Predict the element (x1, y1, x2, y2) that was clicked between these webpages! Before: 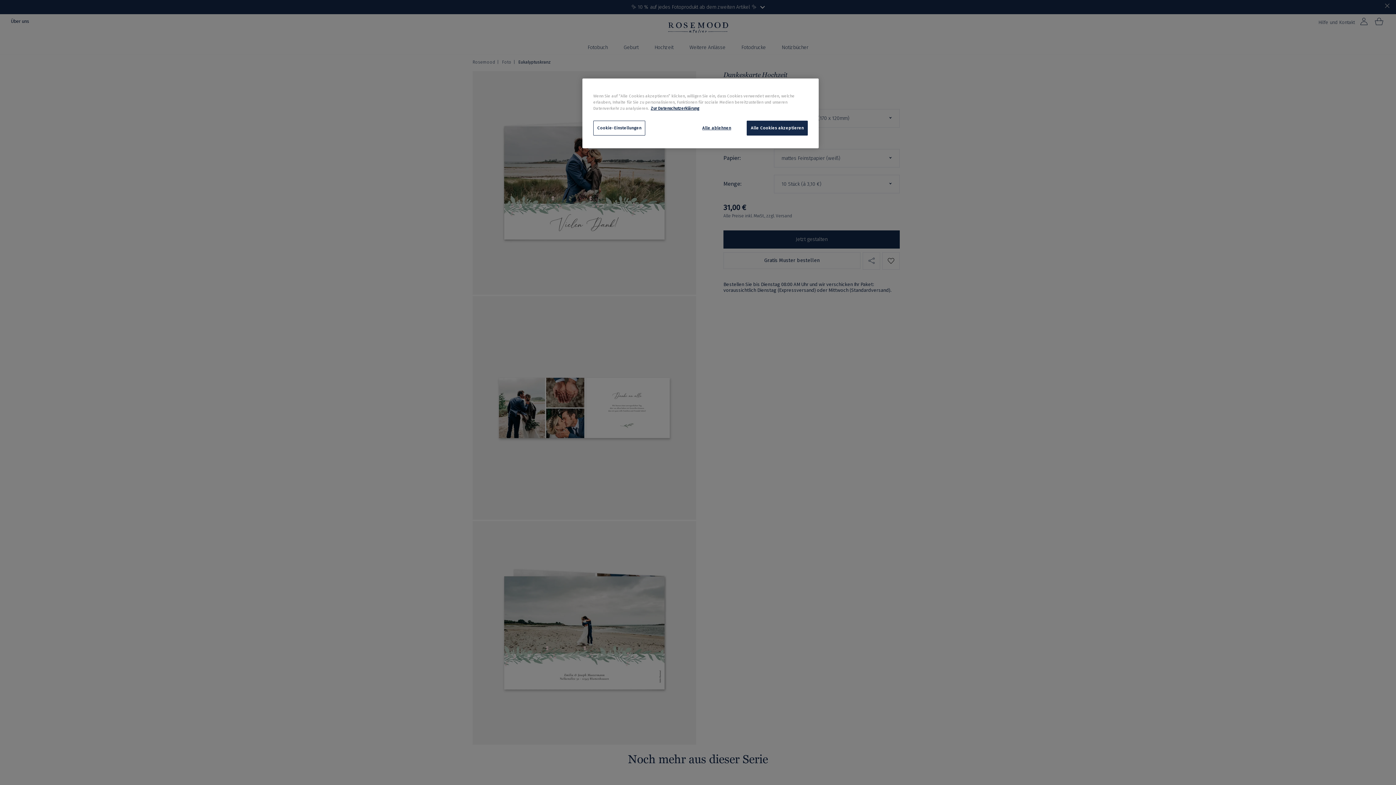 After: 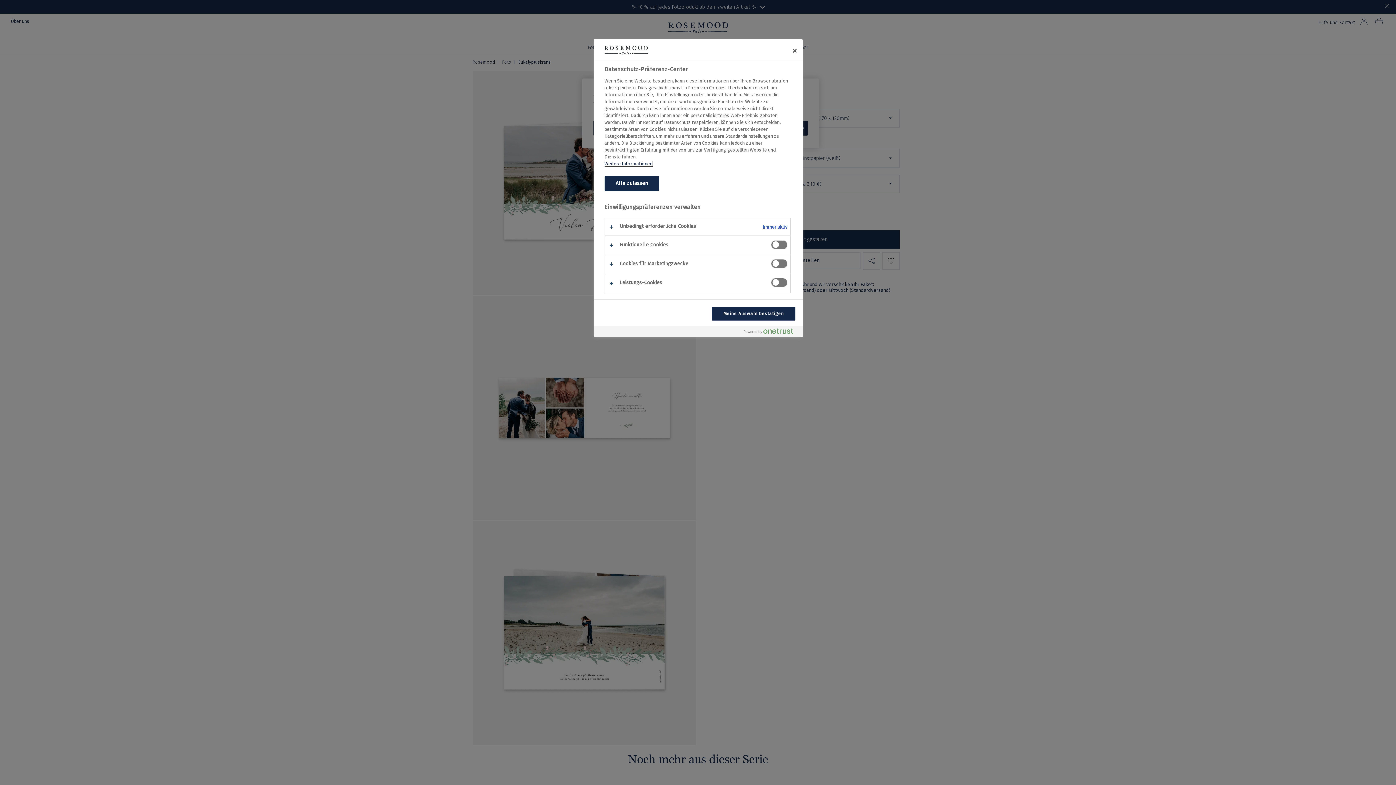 Action: bbox: (593, 120, 645, 135) label: Cookie-Einstellungen